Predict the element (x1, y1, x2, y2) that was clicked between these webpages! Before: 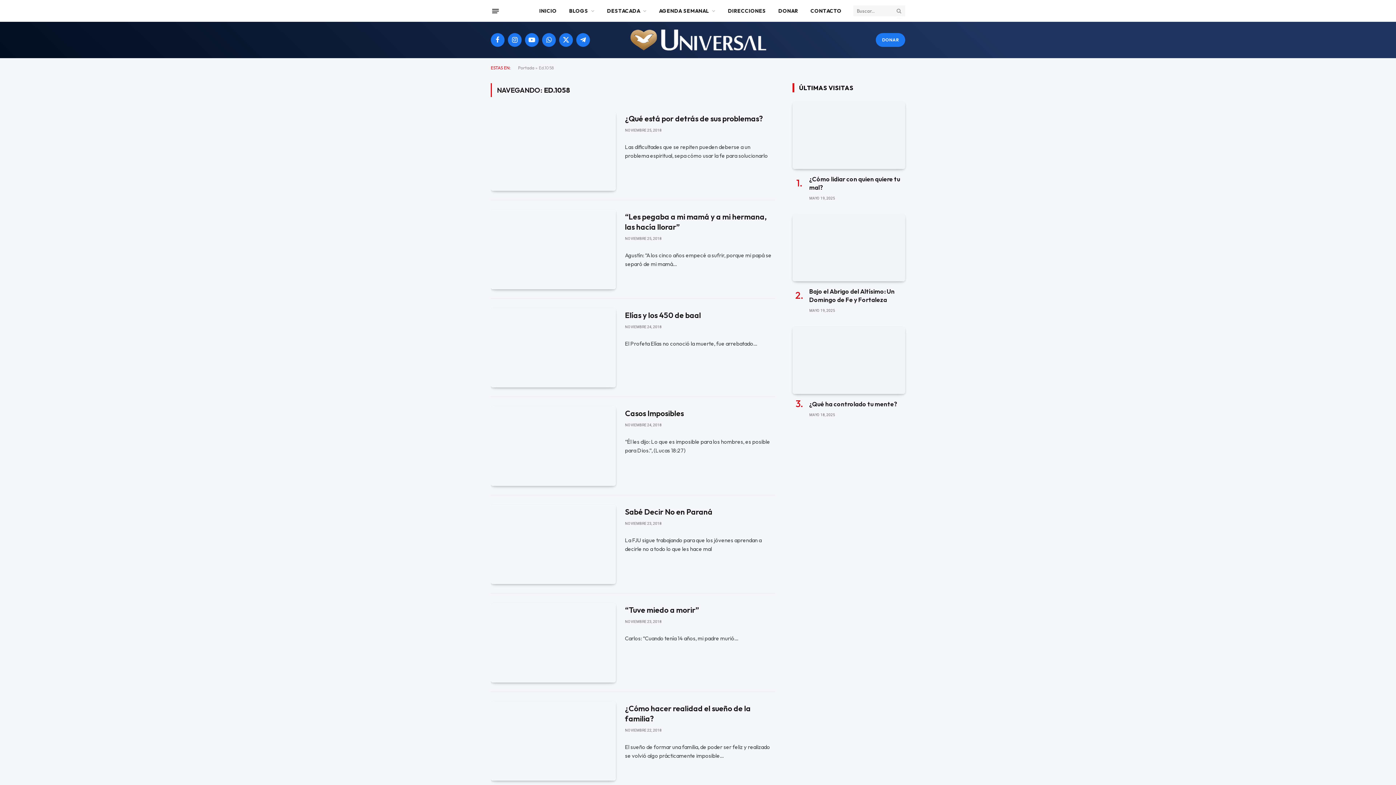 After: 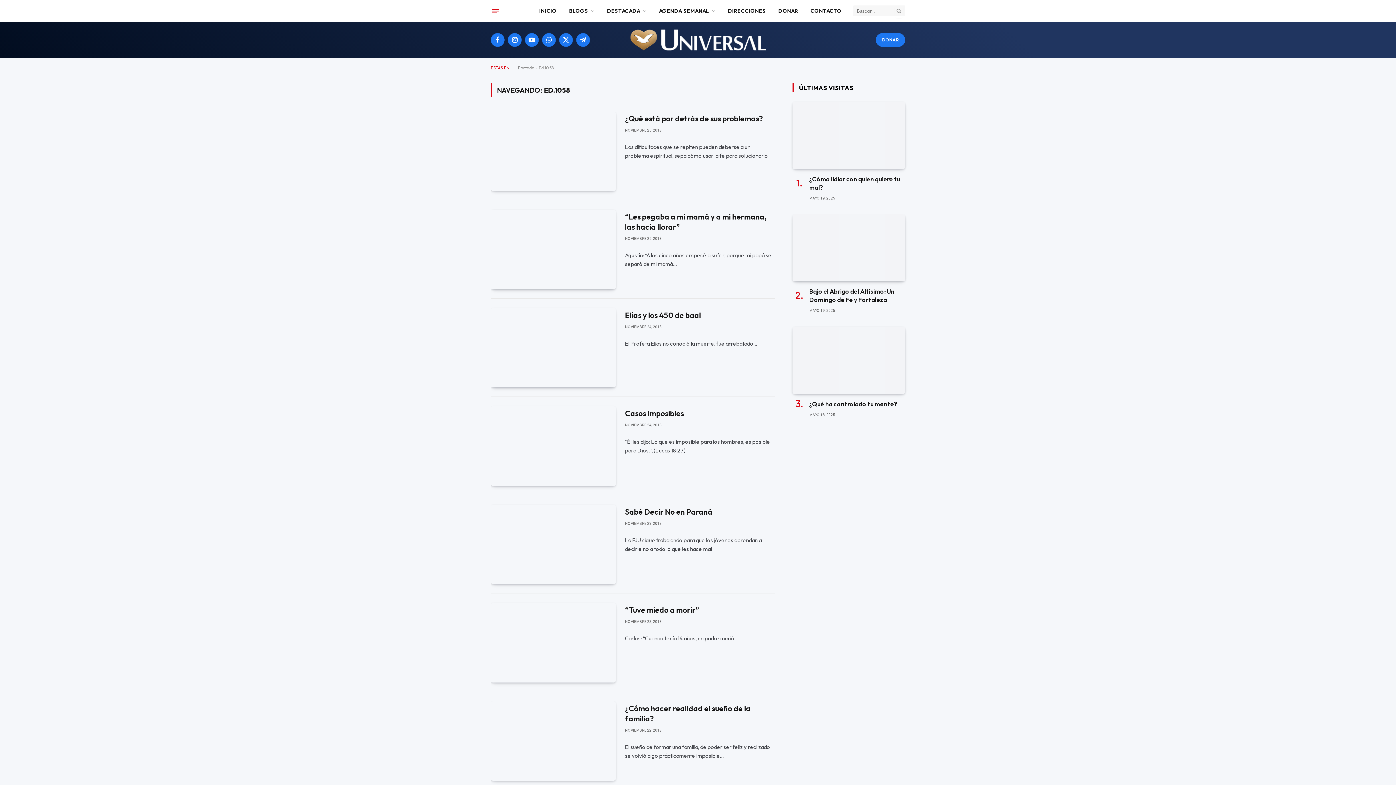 Action: bbox: (492, 5, 498, 16) label: Menu